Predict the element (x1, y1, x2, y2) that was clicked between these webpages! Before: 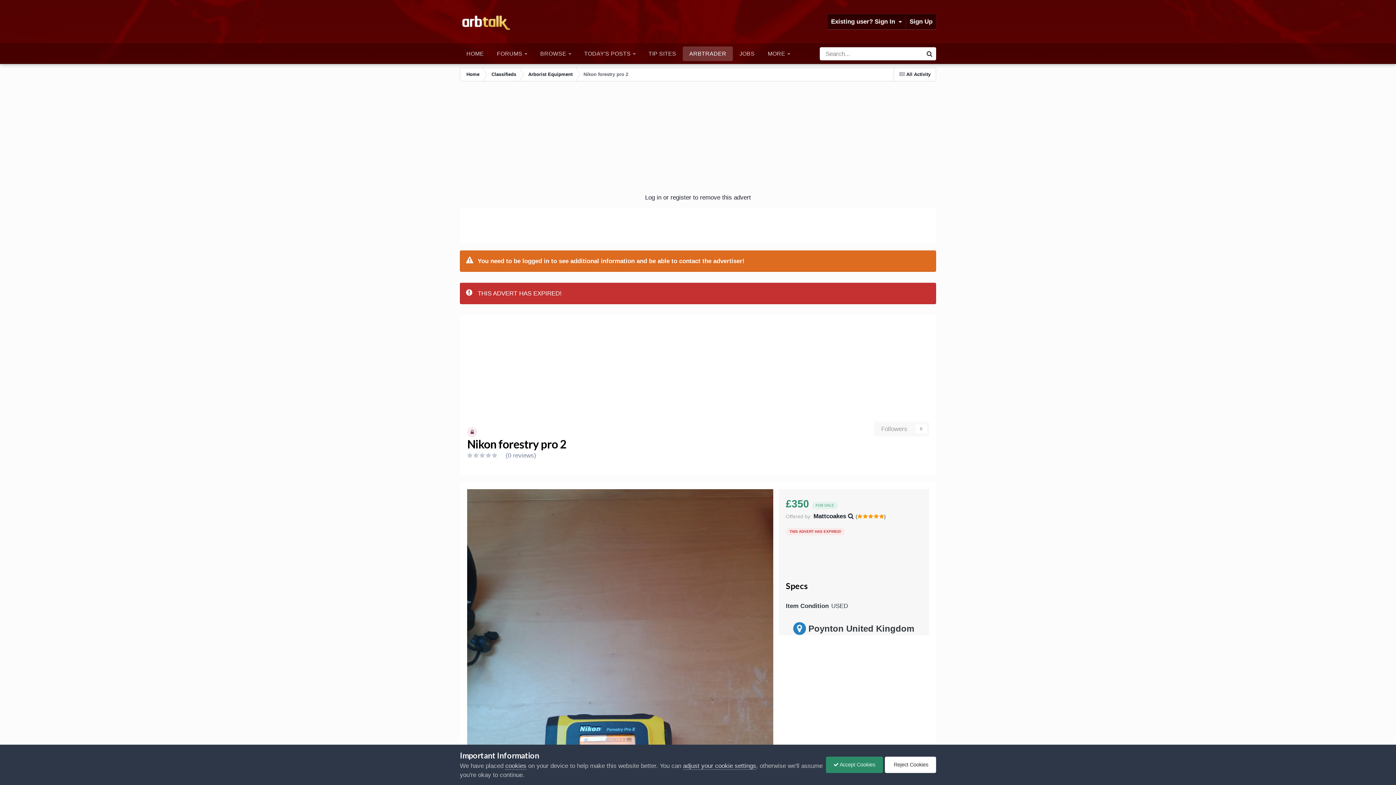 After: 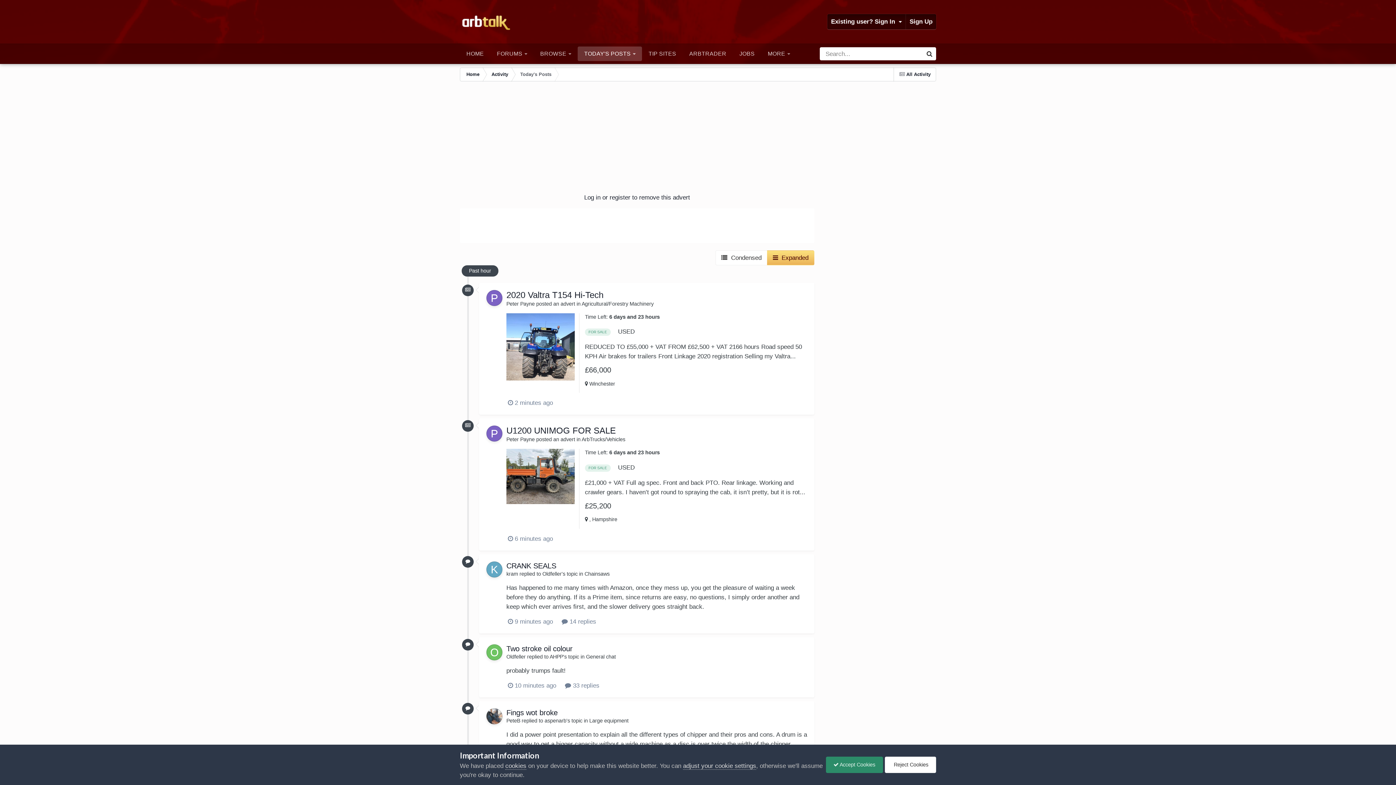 Action: bbox: (577, 46, 642, 61) label: TODAY'S POSTS 